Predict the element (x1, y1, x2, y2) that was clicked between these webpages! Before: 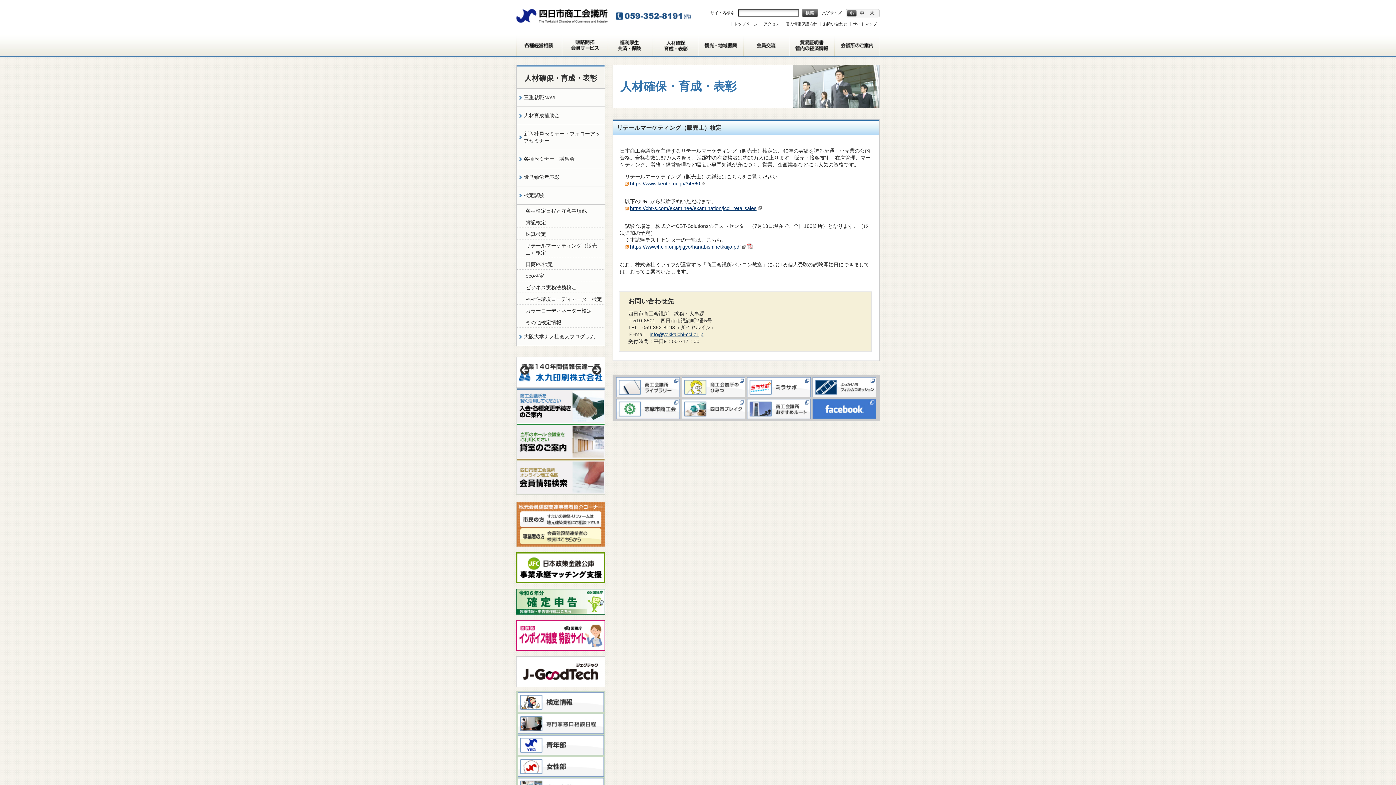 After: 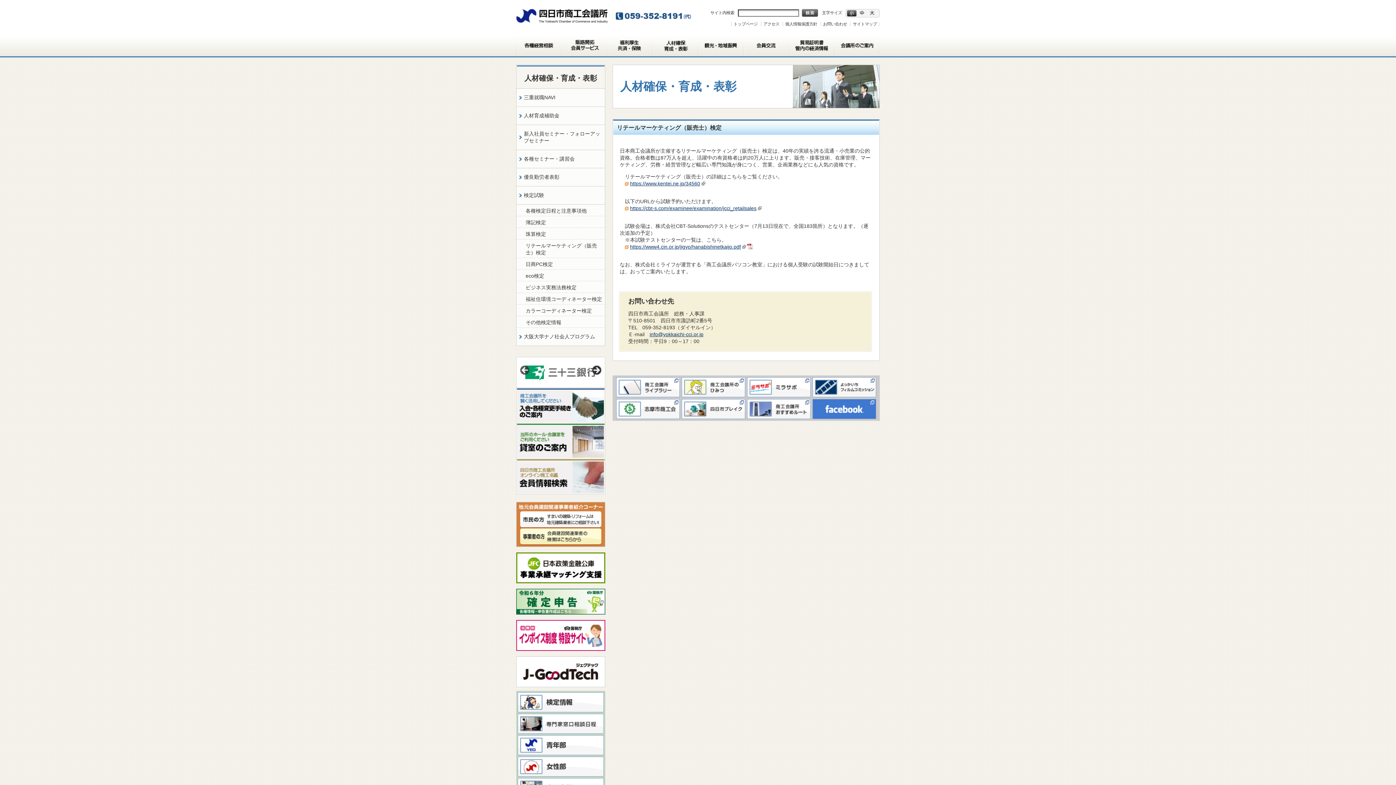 Action: bbox: (590, 365, 601, 376) label: >